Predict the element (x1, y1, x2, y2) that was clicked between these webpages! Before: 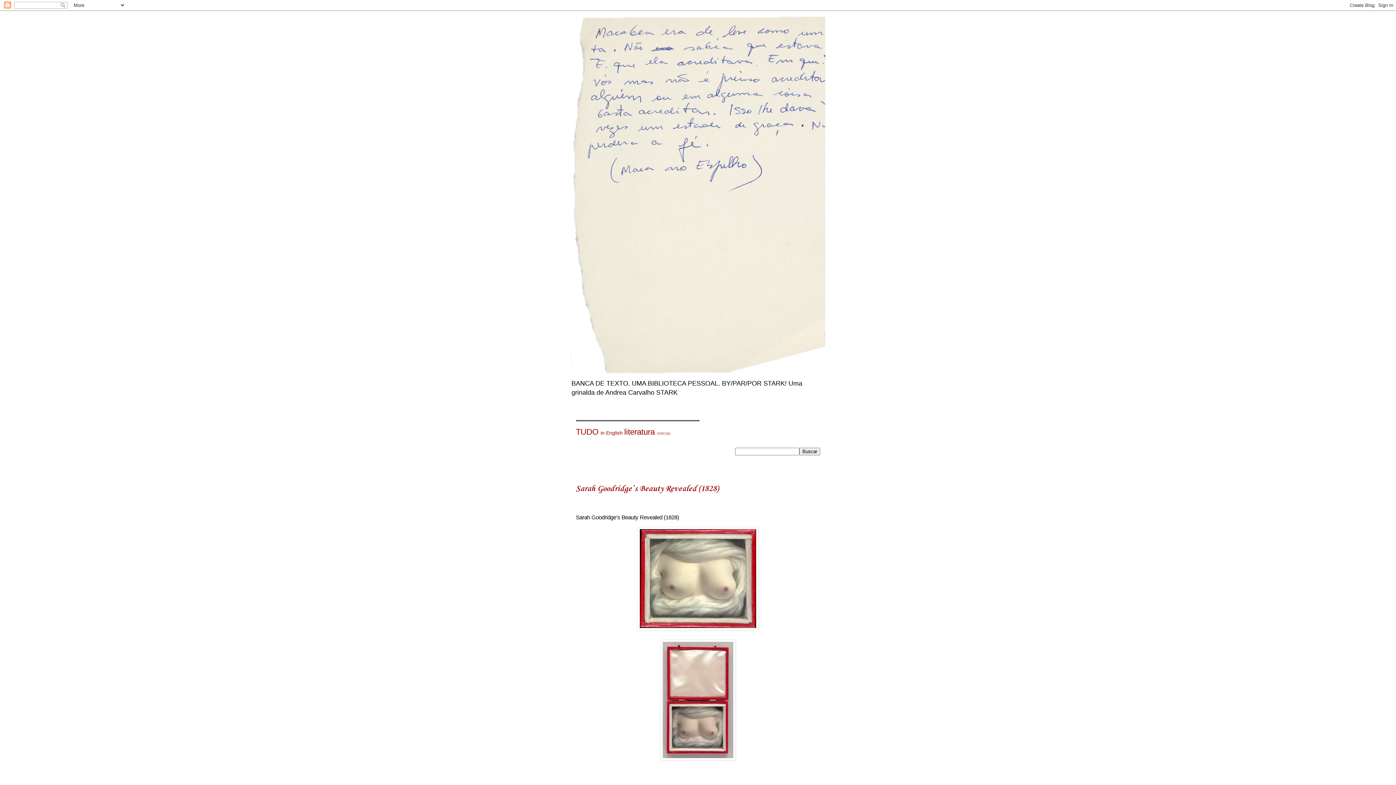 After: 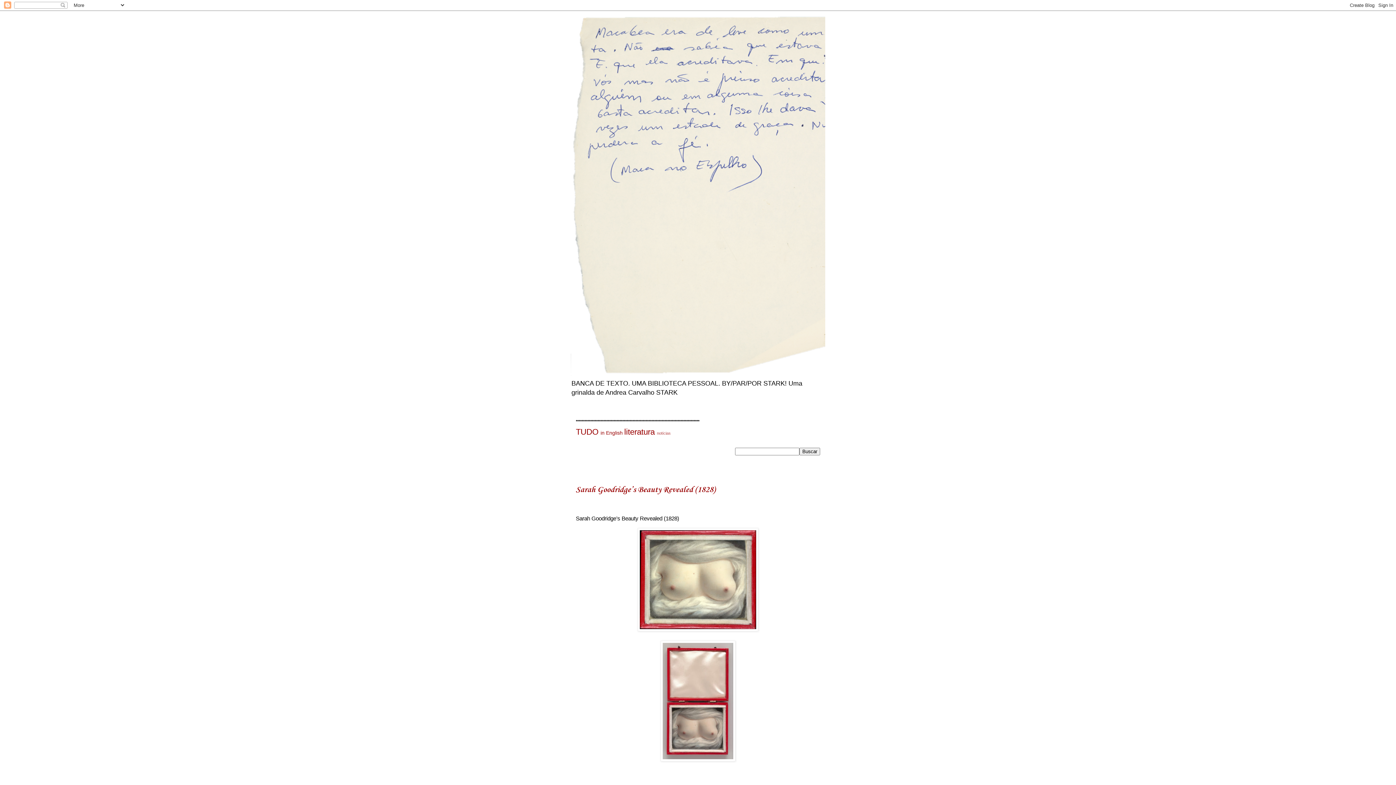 Action: bbox: (570, 14, 825, 376)